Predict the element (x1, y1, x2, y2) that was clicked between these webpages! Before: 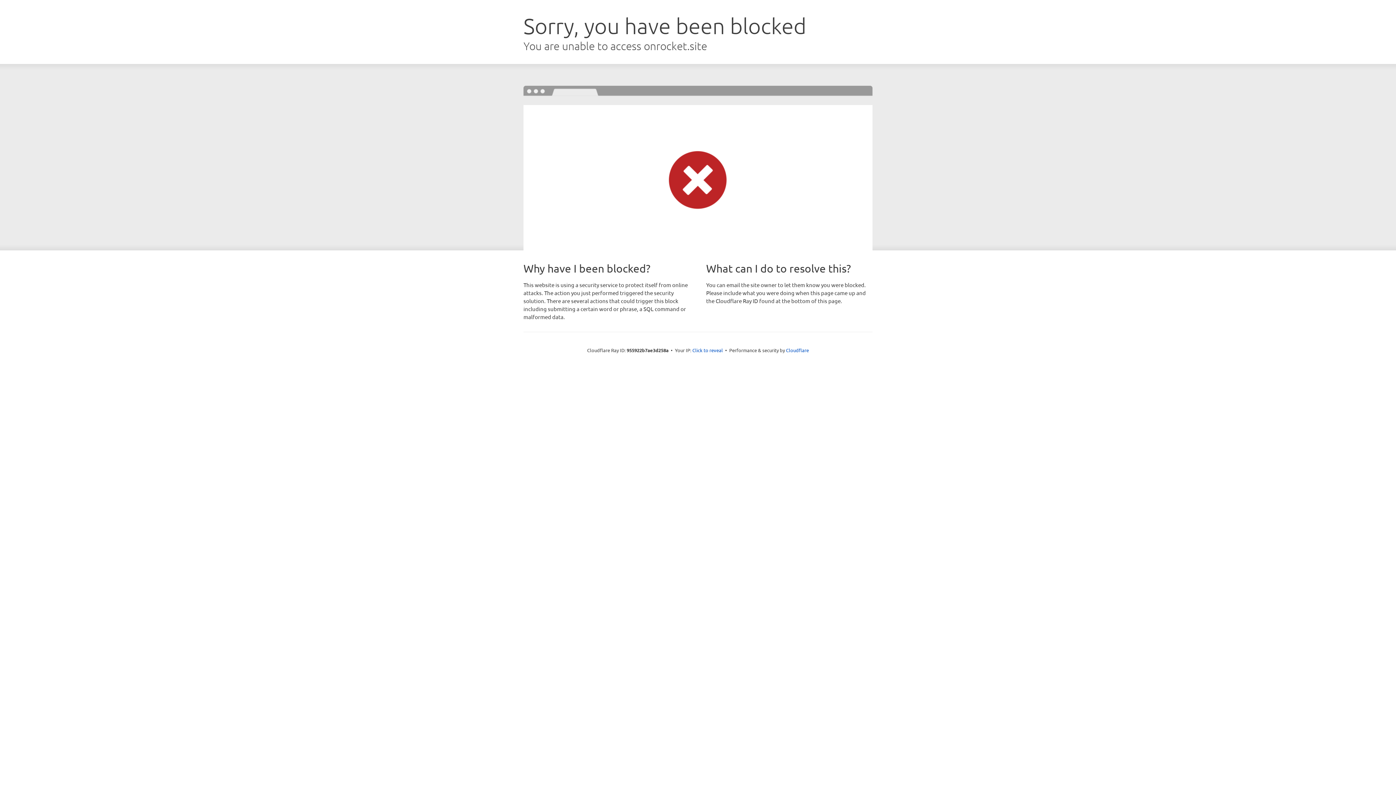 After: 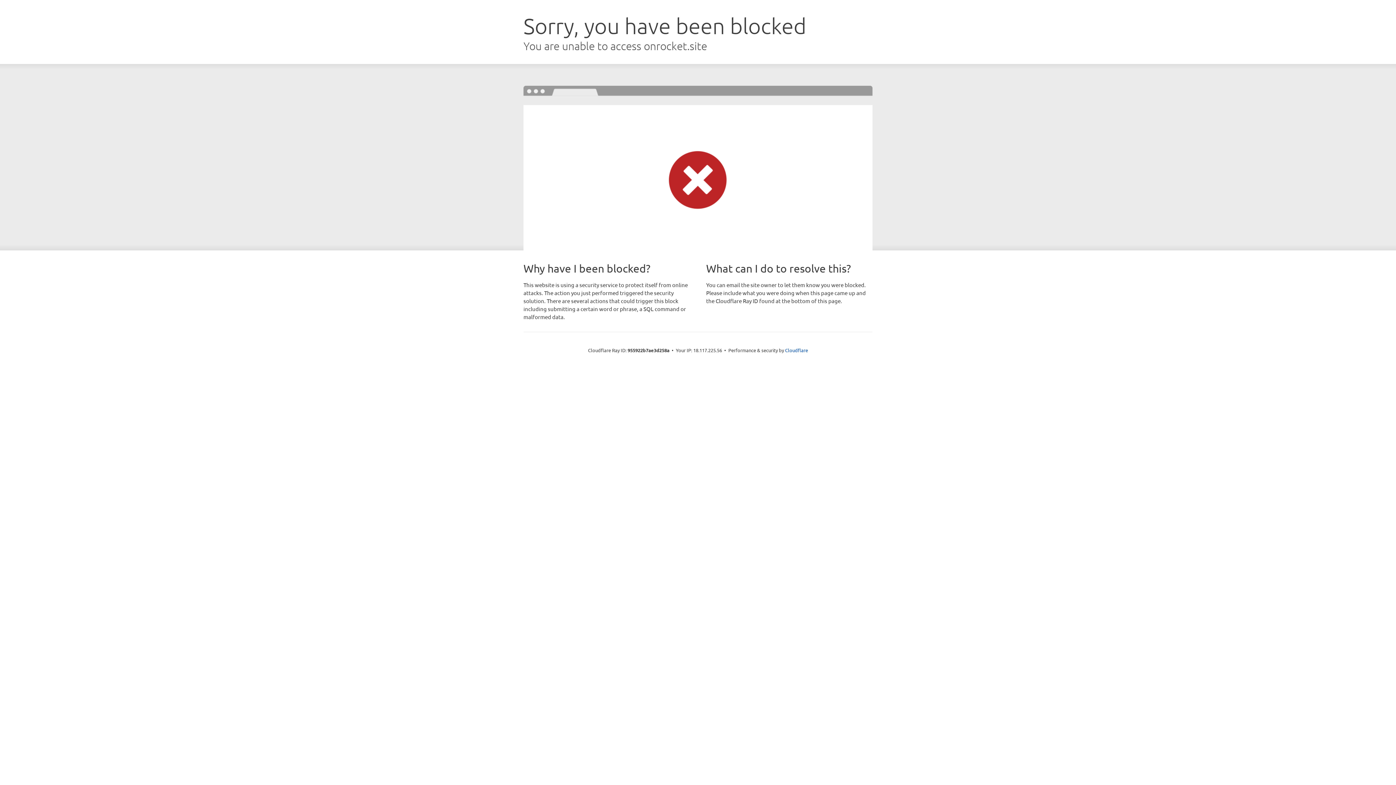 Action: label: Click to reveal bbox: (692, 346, 723, 353)